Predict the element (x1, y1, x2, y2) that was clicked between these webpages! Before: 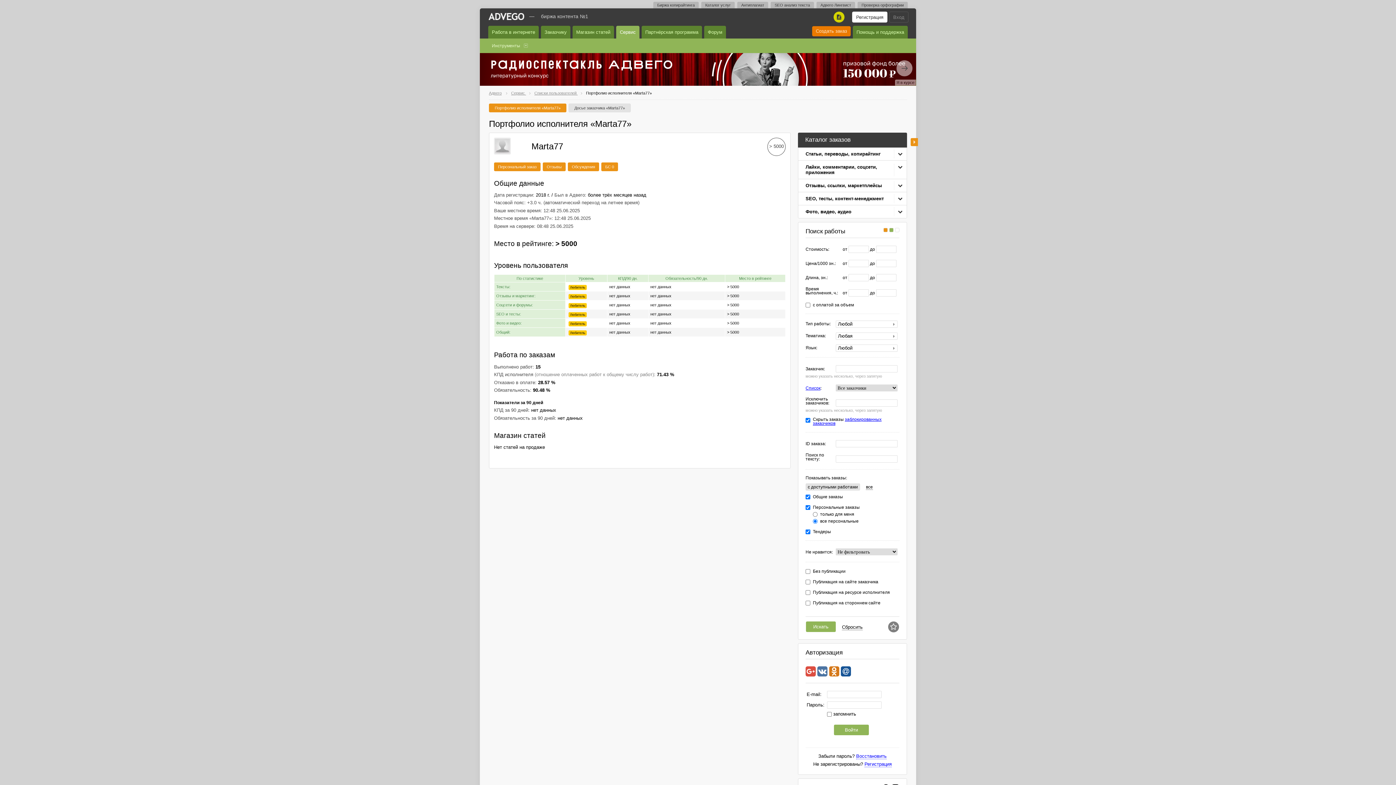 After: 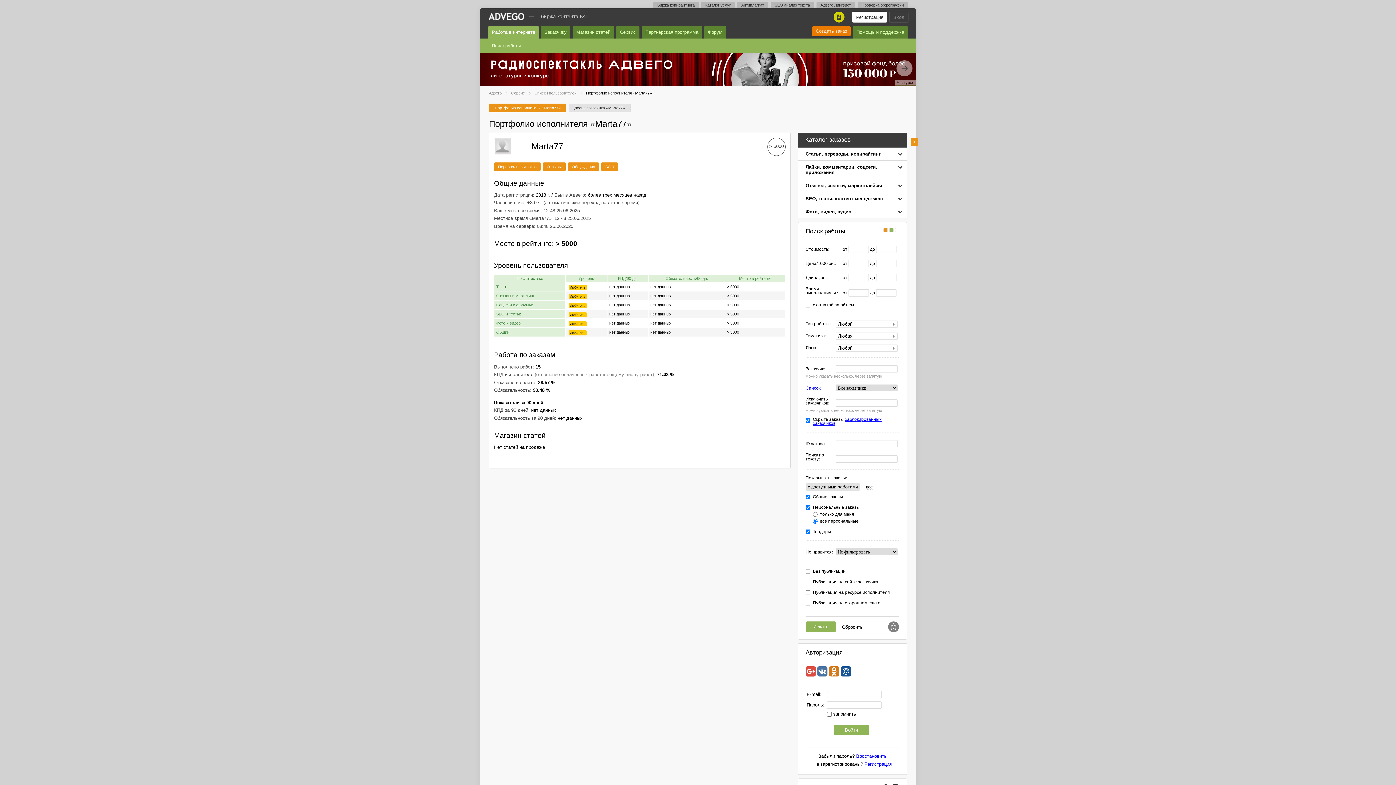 Action: bbox: (488, 25, 538, 38) label: Работа в интернете